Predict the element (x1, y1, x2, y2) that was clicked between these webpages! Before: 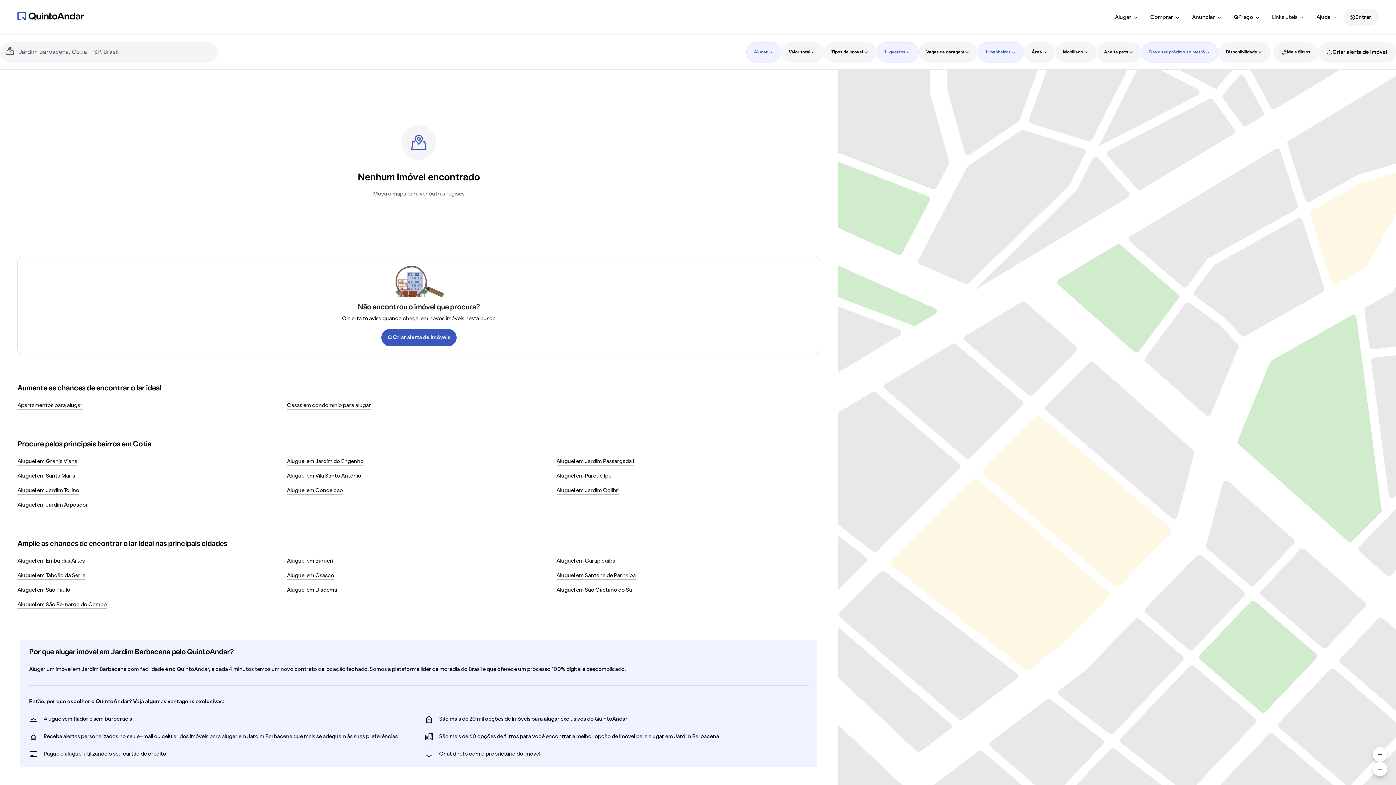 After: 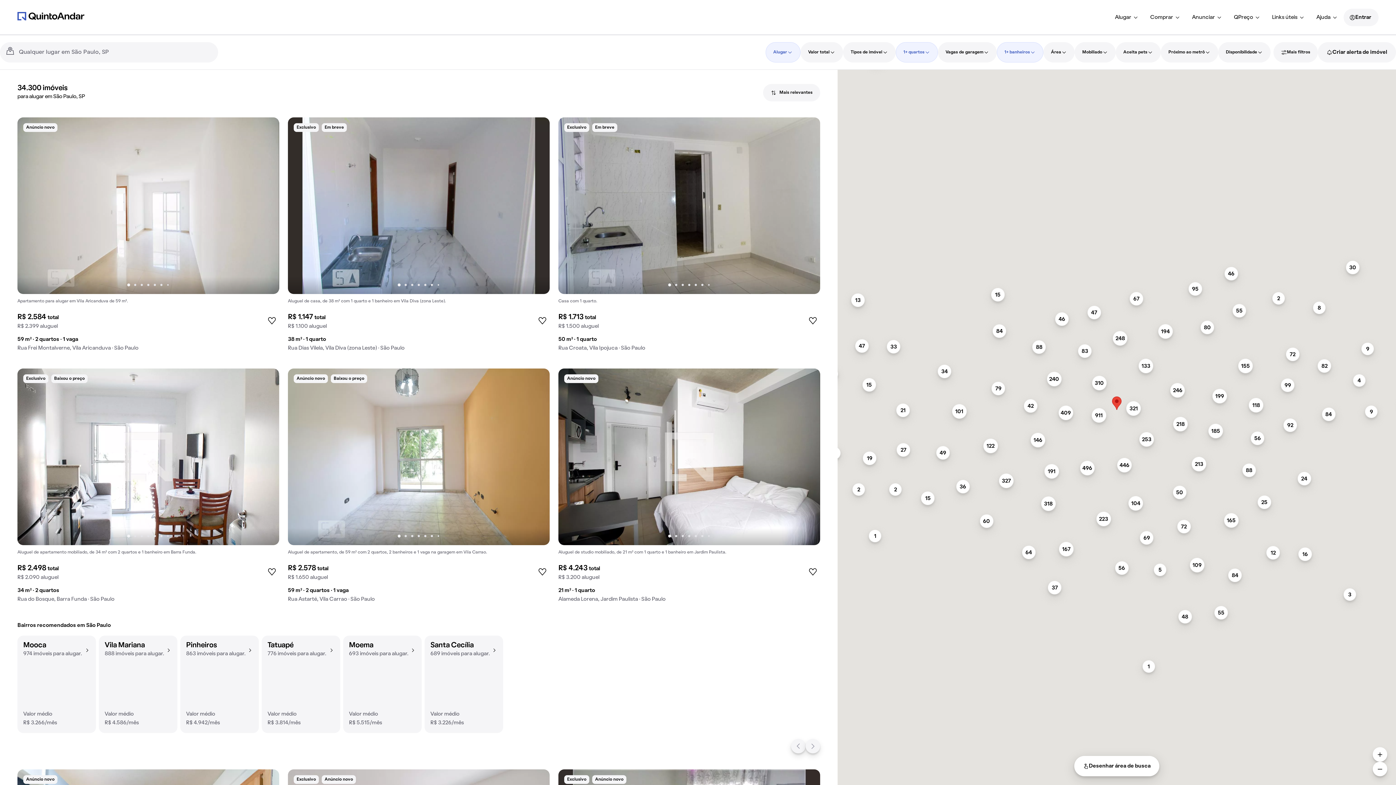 Action: bbox: (17, 587, 70, 594) label: Aluguel em São Paulo